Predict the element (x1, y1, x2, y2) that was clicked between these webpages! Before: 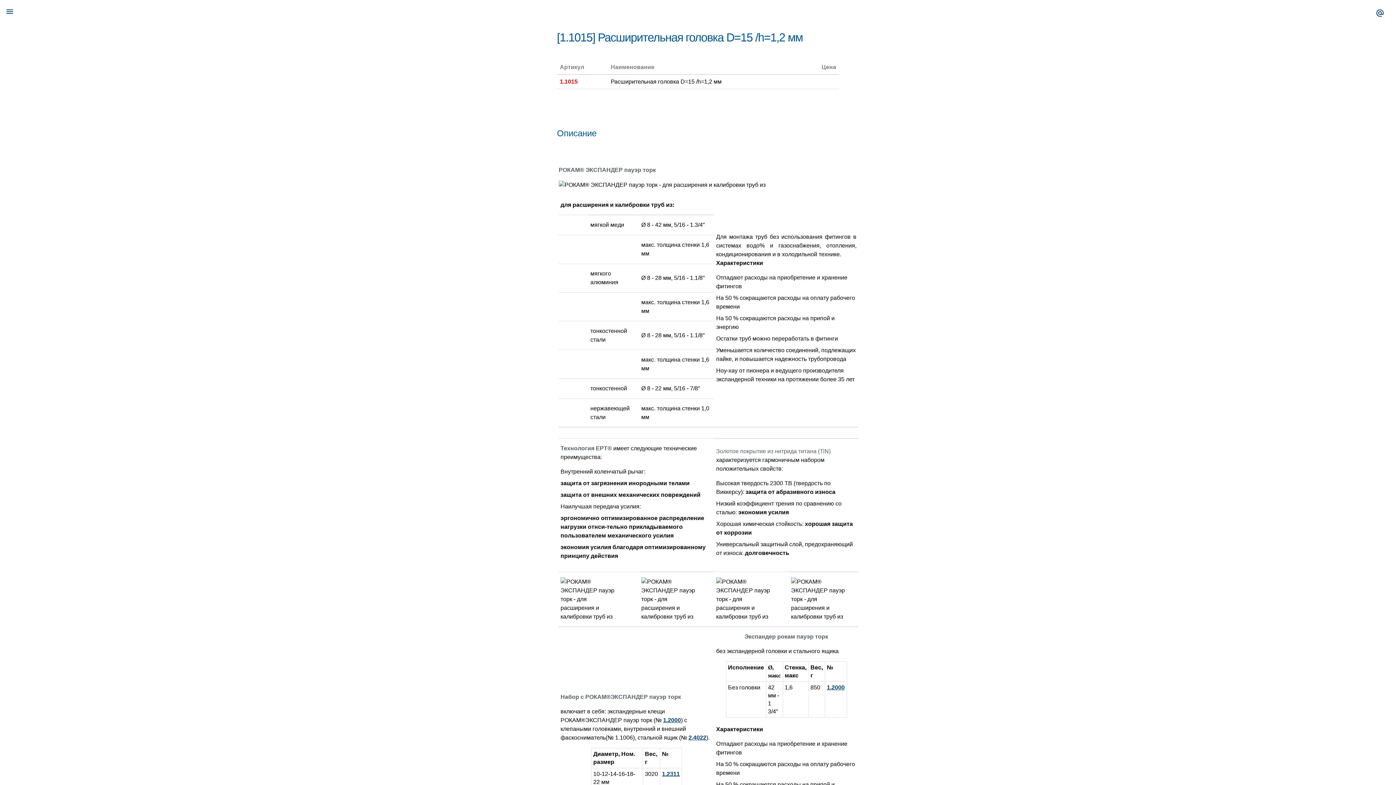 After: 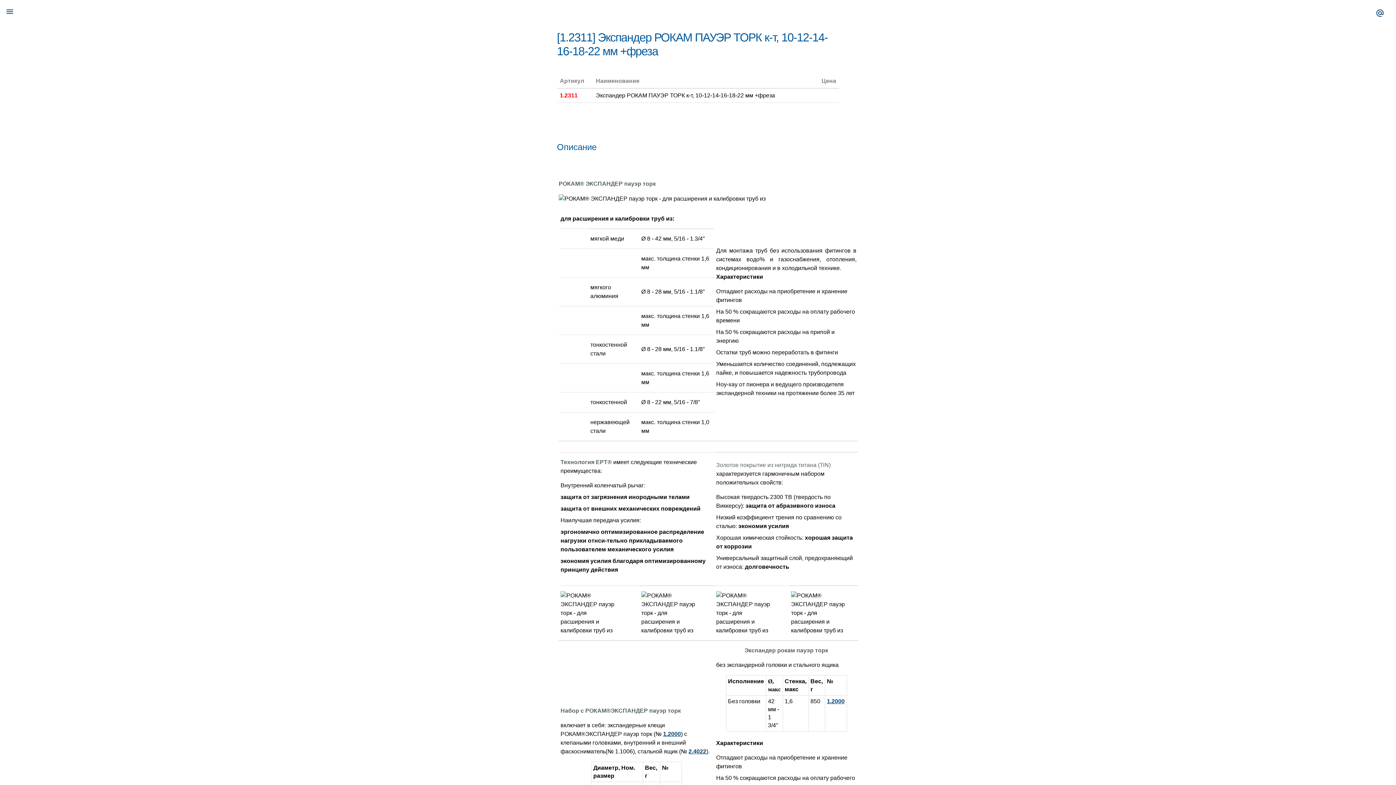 Action: label: 1.2311 bbox: (662, 771, 680, 777)